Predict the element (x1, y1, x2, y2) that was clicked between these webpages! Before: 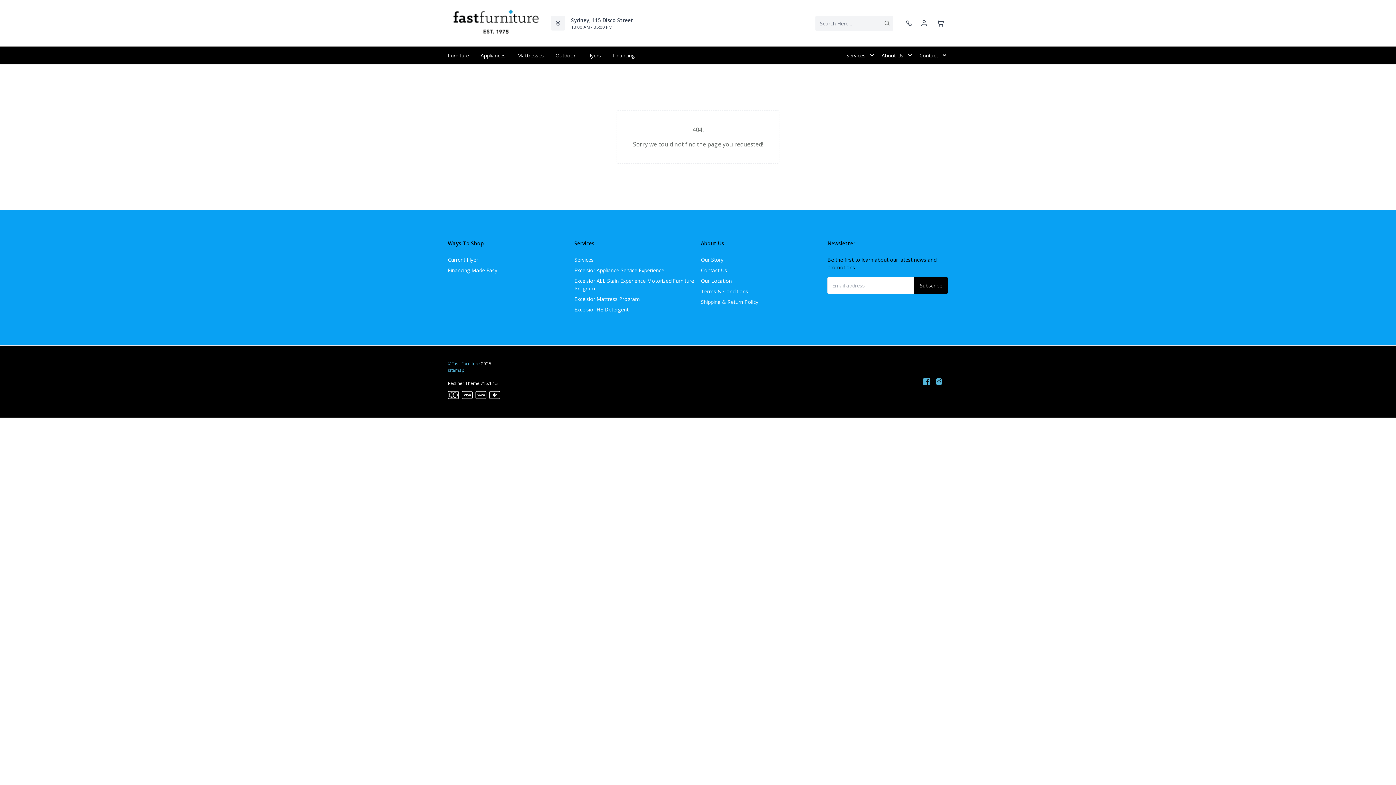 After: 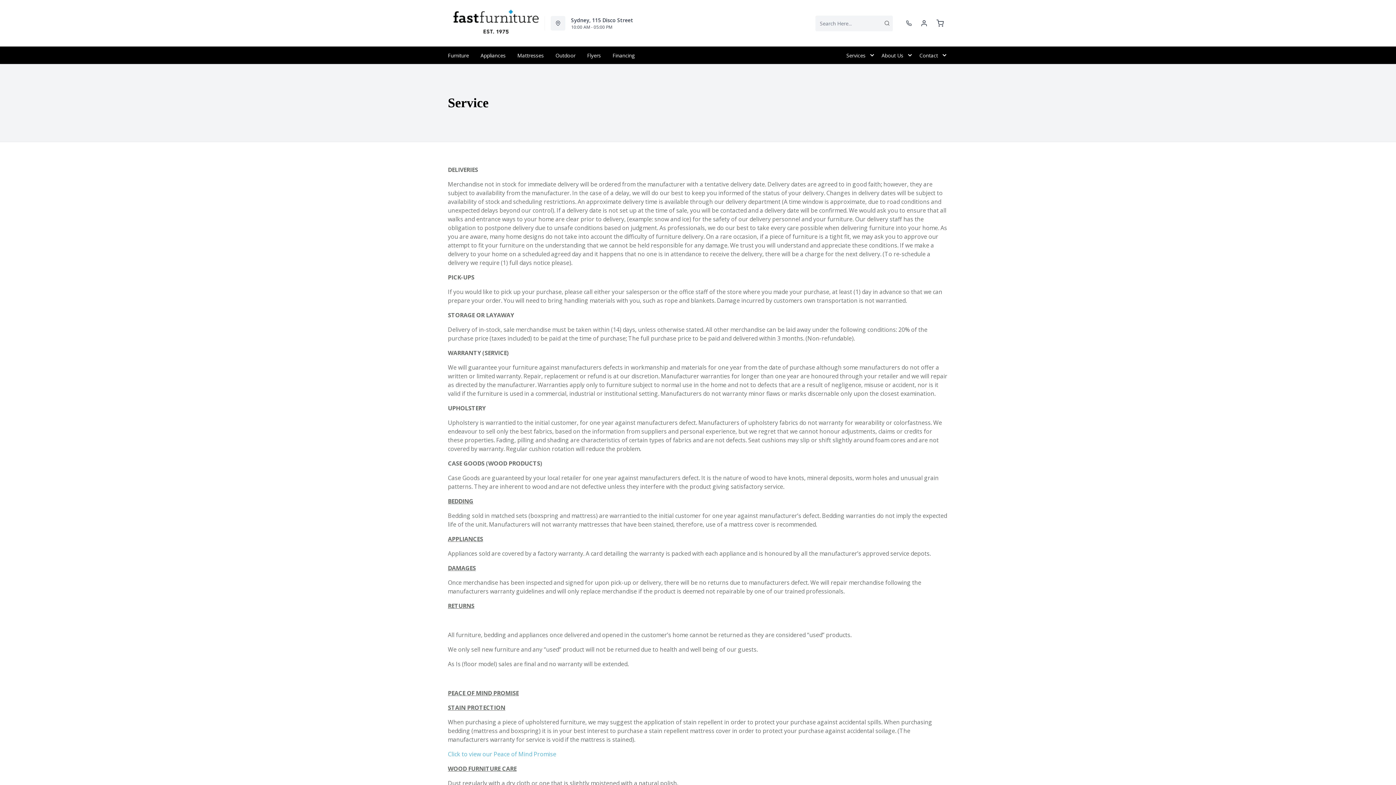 Action: label: Services bbox: (574, 253, 593, 266)